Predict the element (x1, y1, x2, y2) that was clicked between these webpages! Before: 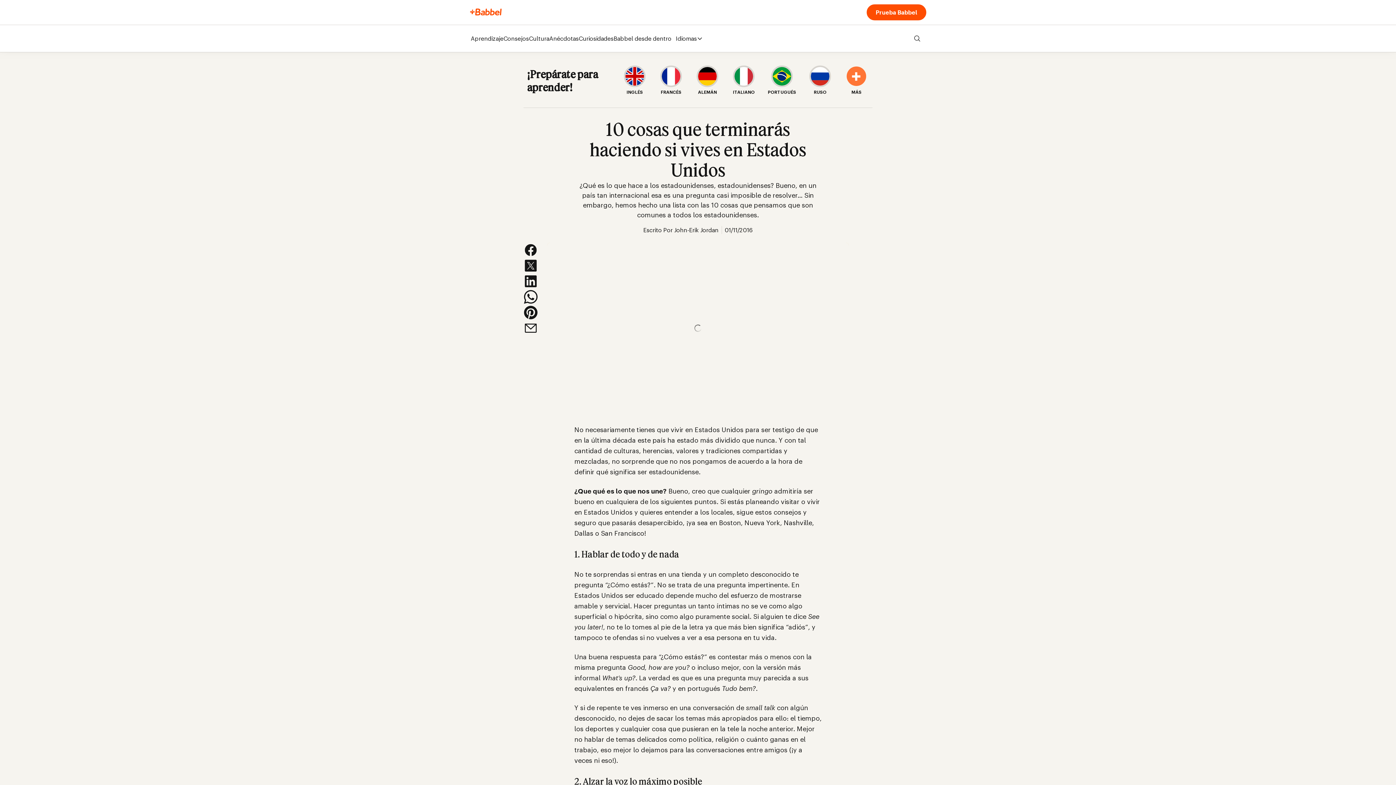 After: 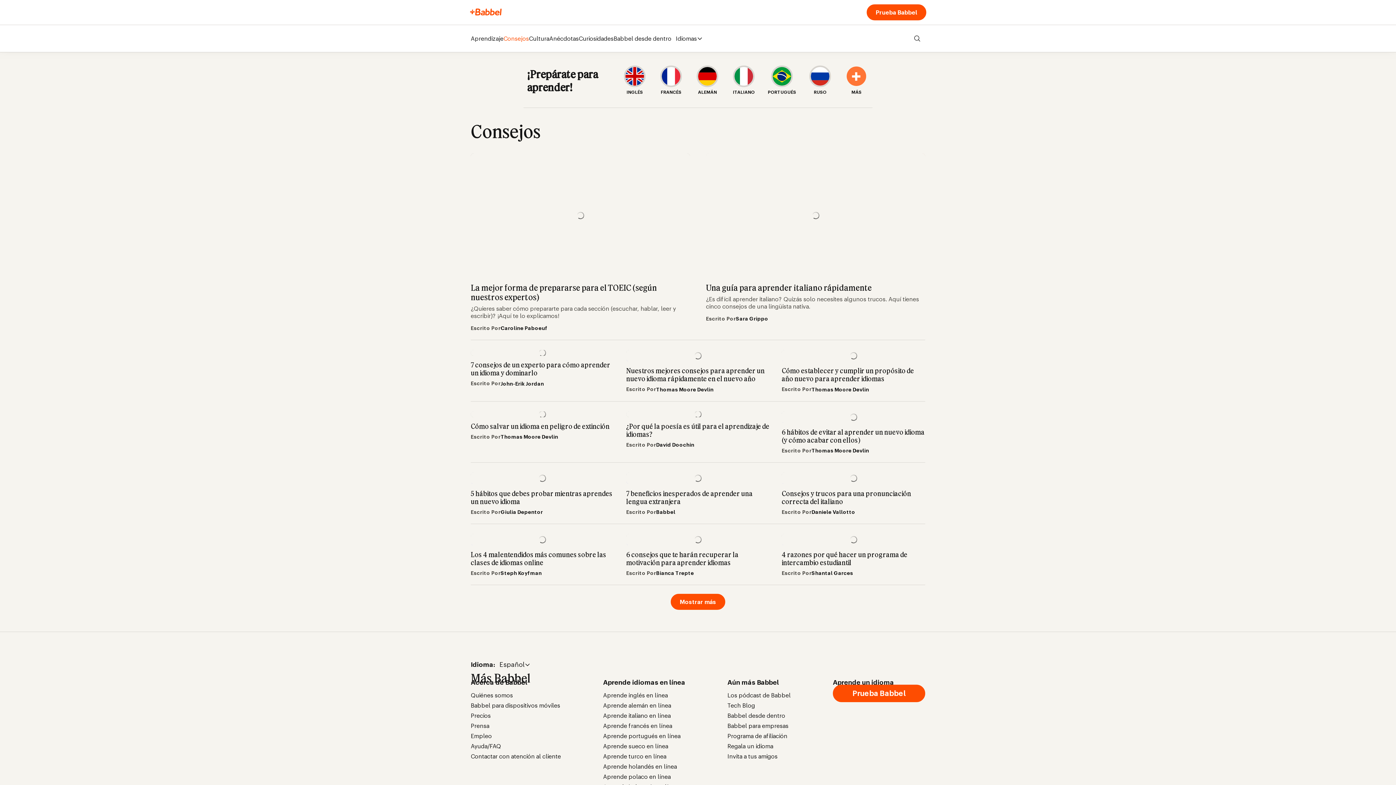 Action: bbox: (503, 34, 529, 42) label: Consejos